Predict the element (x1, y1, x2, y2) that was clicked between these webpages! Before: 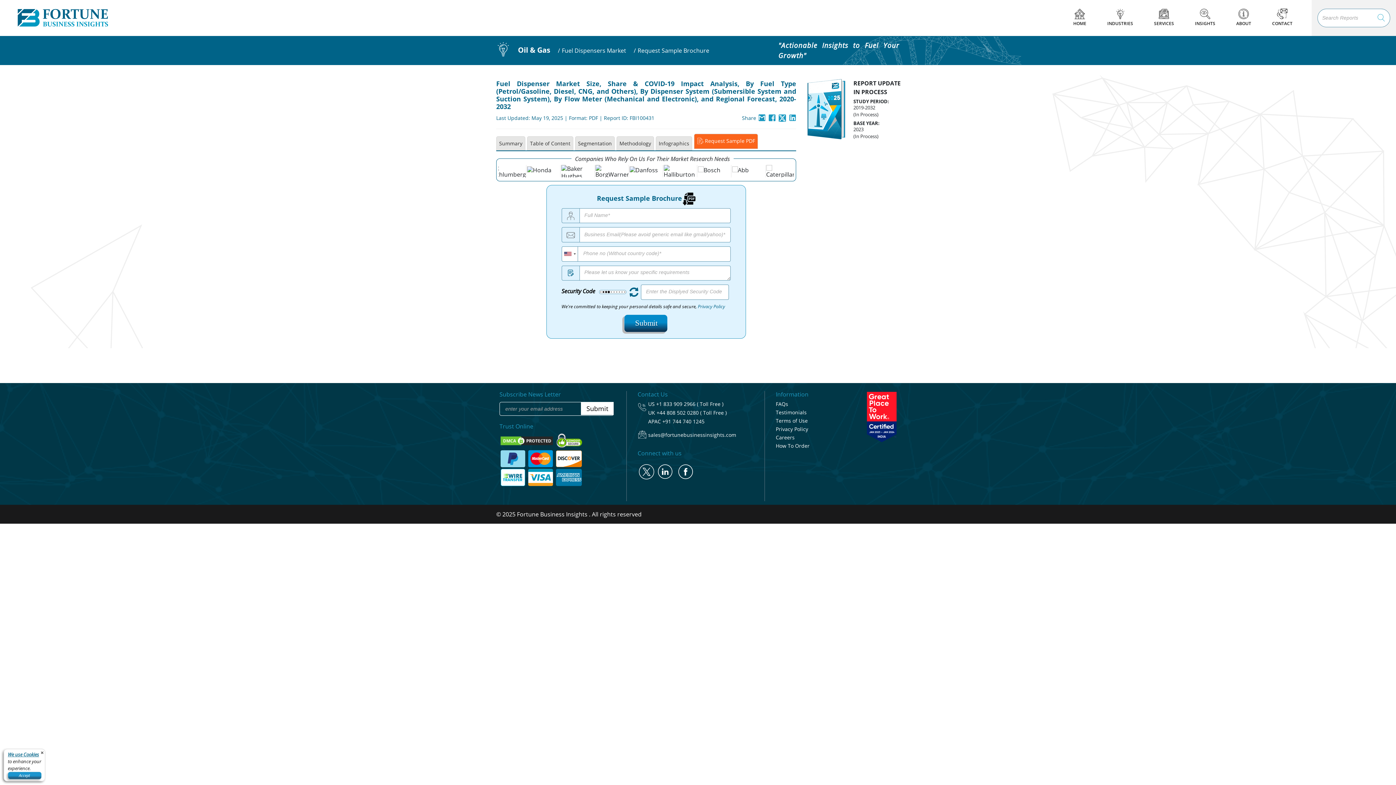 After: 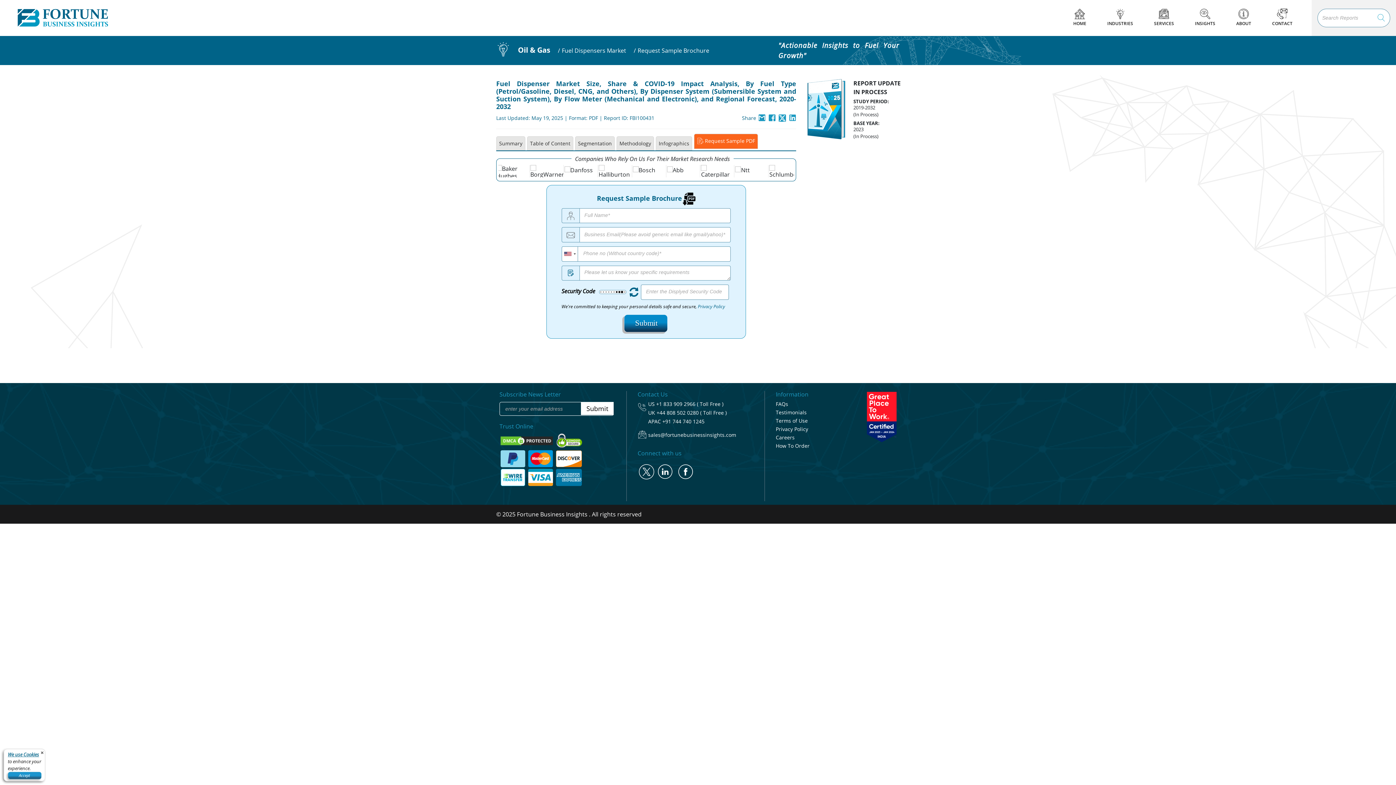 Action: bbox: (662, 418, 704, 425) label: +91 744 740 1245